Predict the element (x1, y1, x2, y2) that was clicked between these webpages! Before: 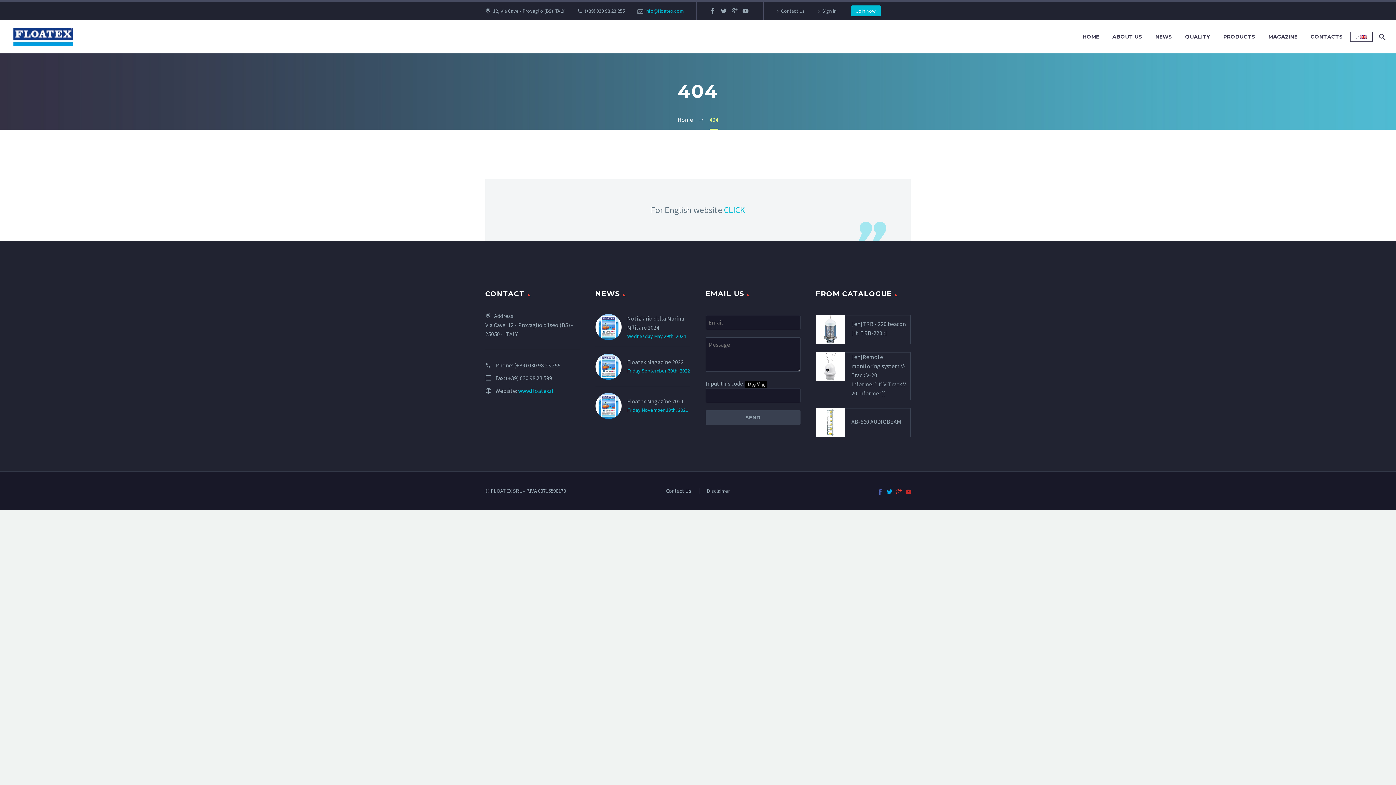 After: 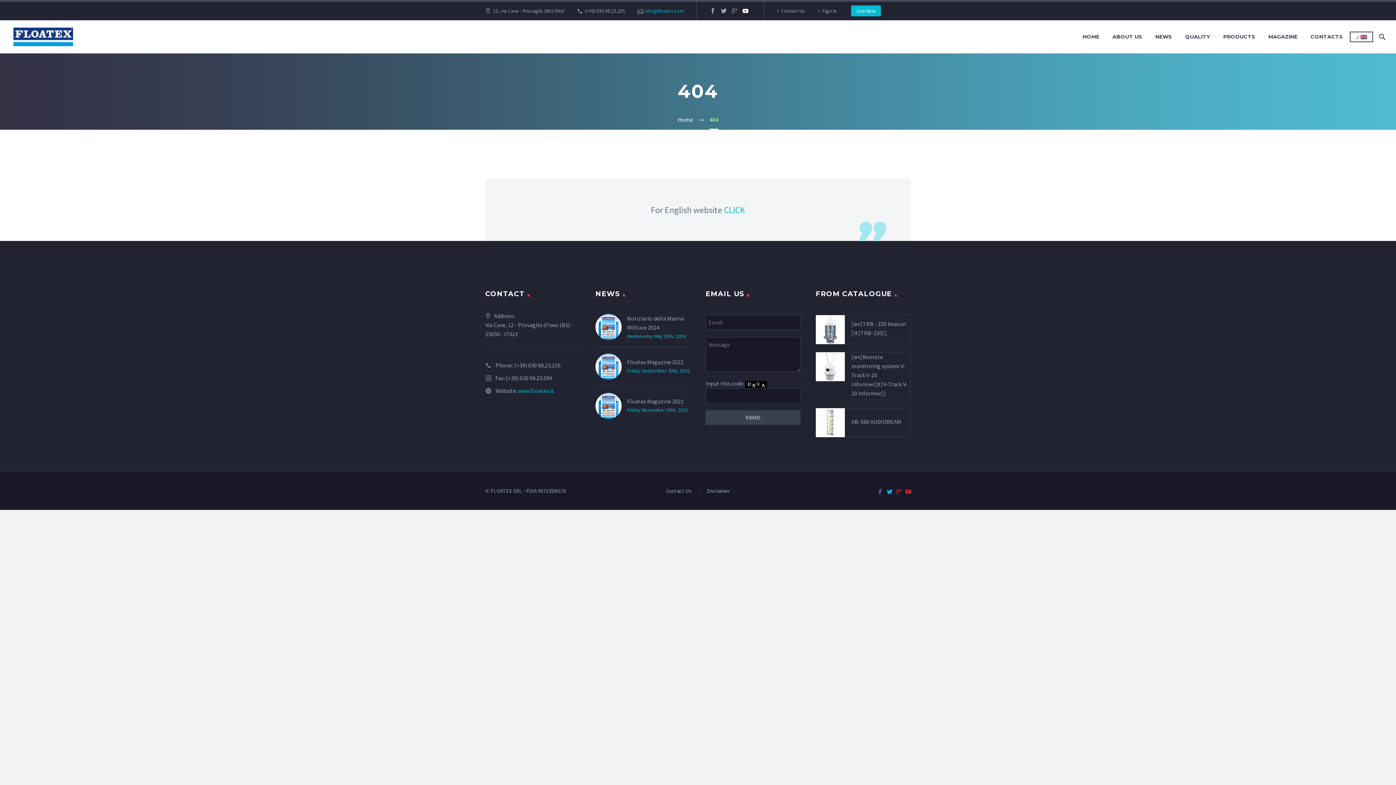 Action: bbox: (740, 8, 751, 13)